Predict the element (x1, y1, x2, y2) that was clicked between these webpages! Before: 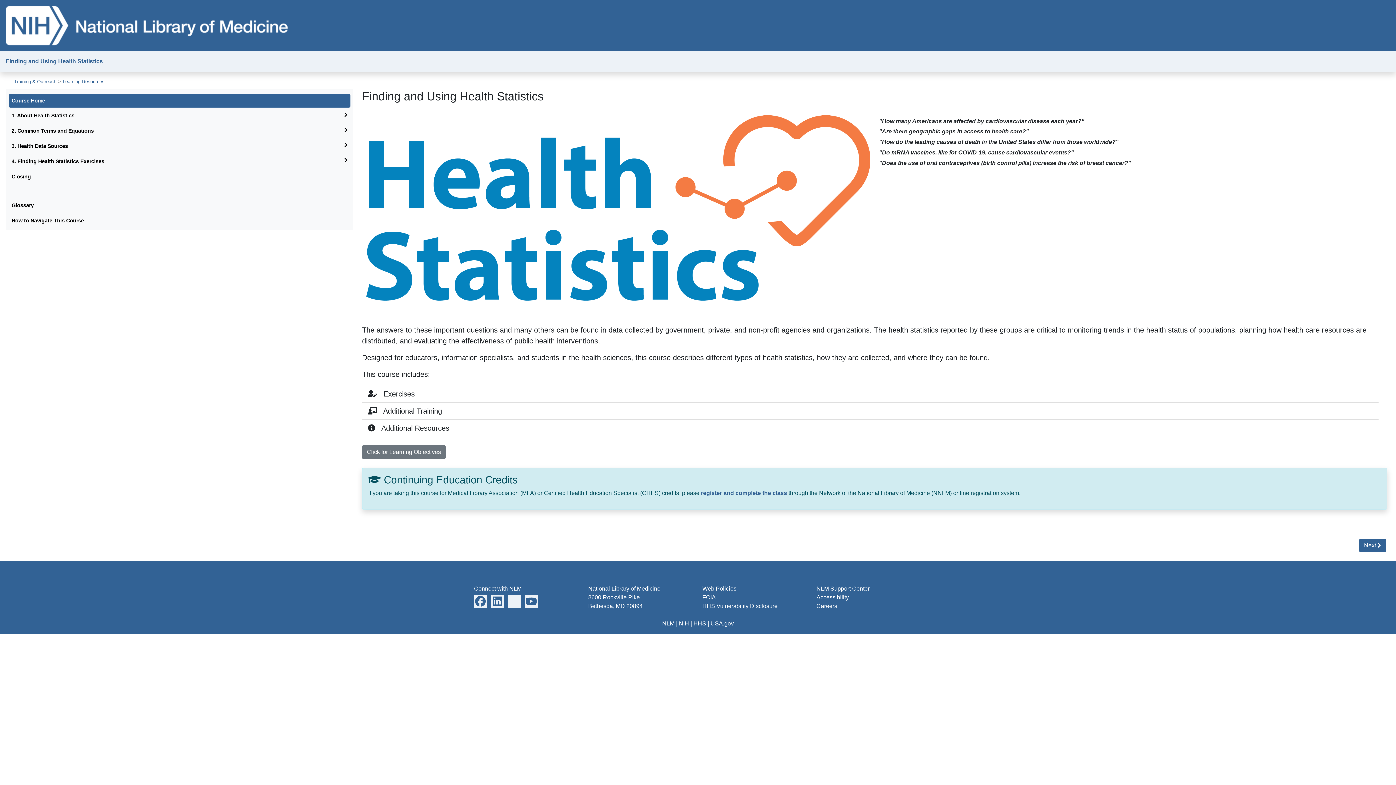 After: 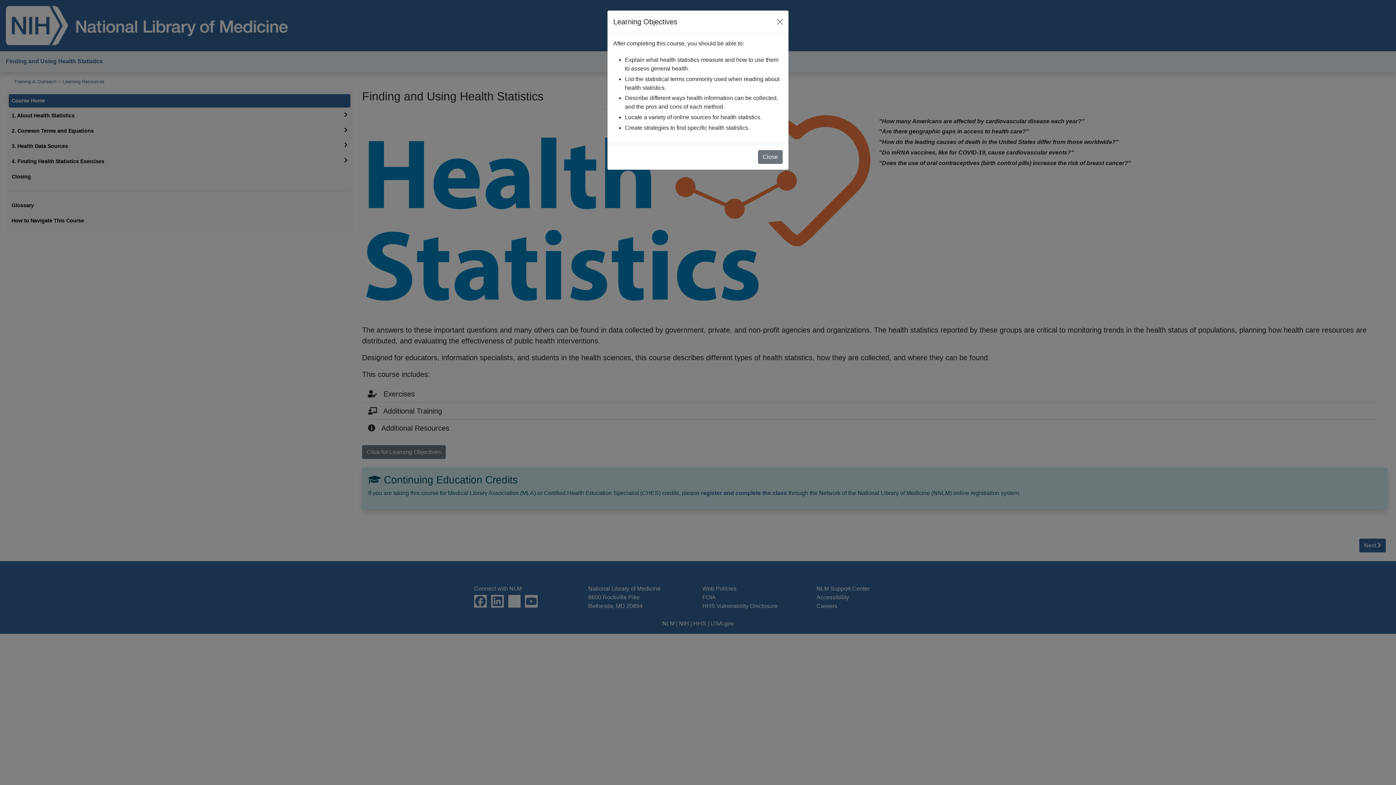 Action: bbox: (362, 445, 445, 459) label: Click for Learning Objectives